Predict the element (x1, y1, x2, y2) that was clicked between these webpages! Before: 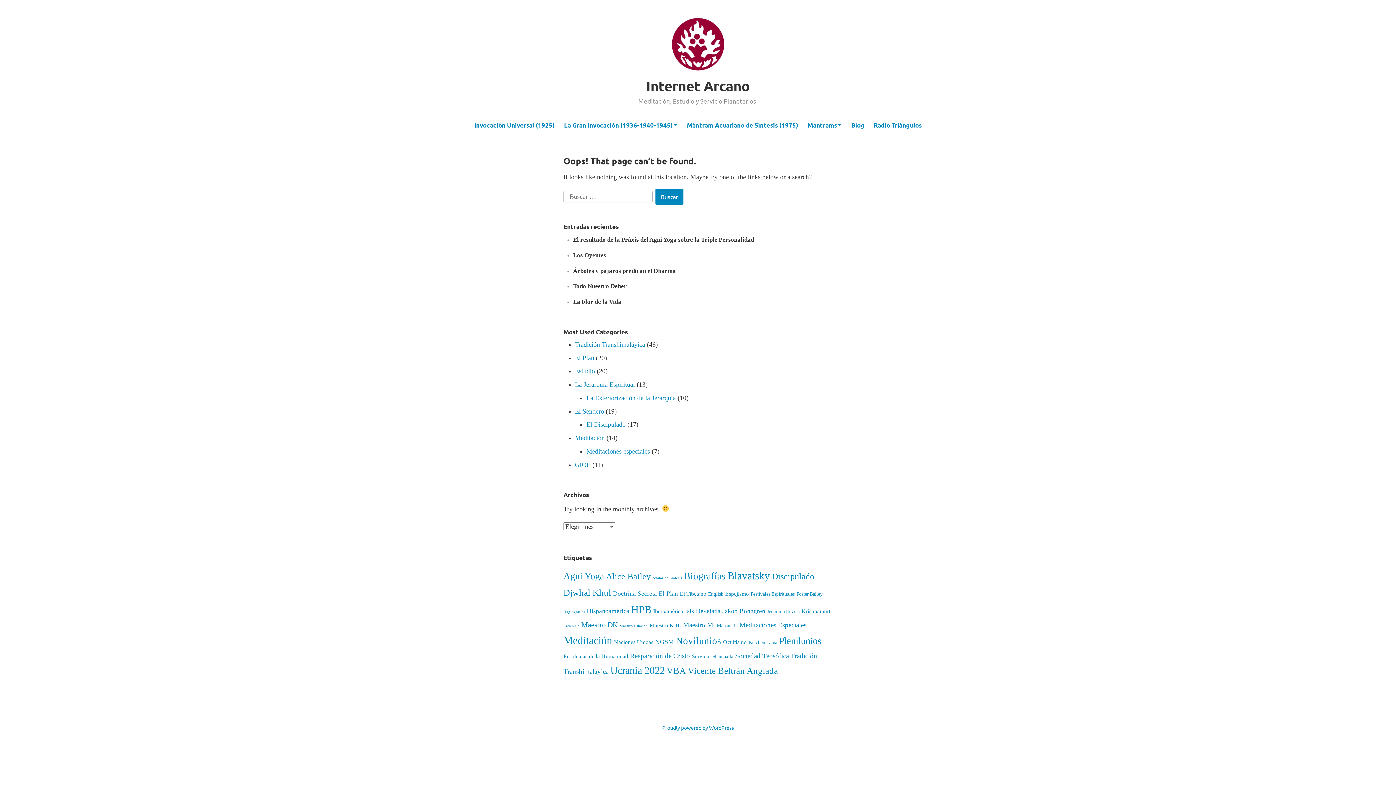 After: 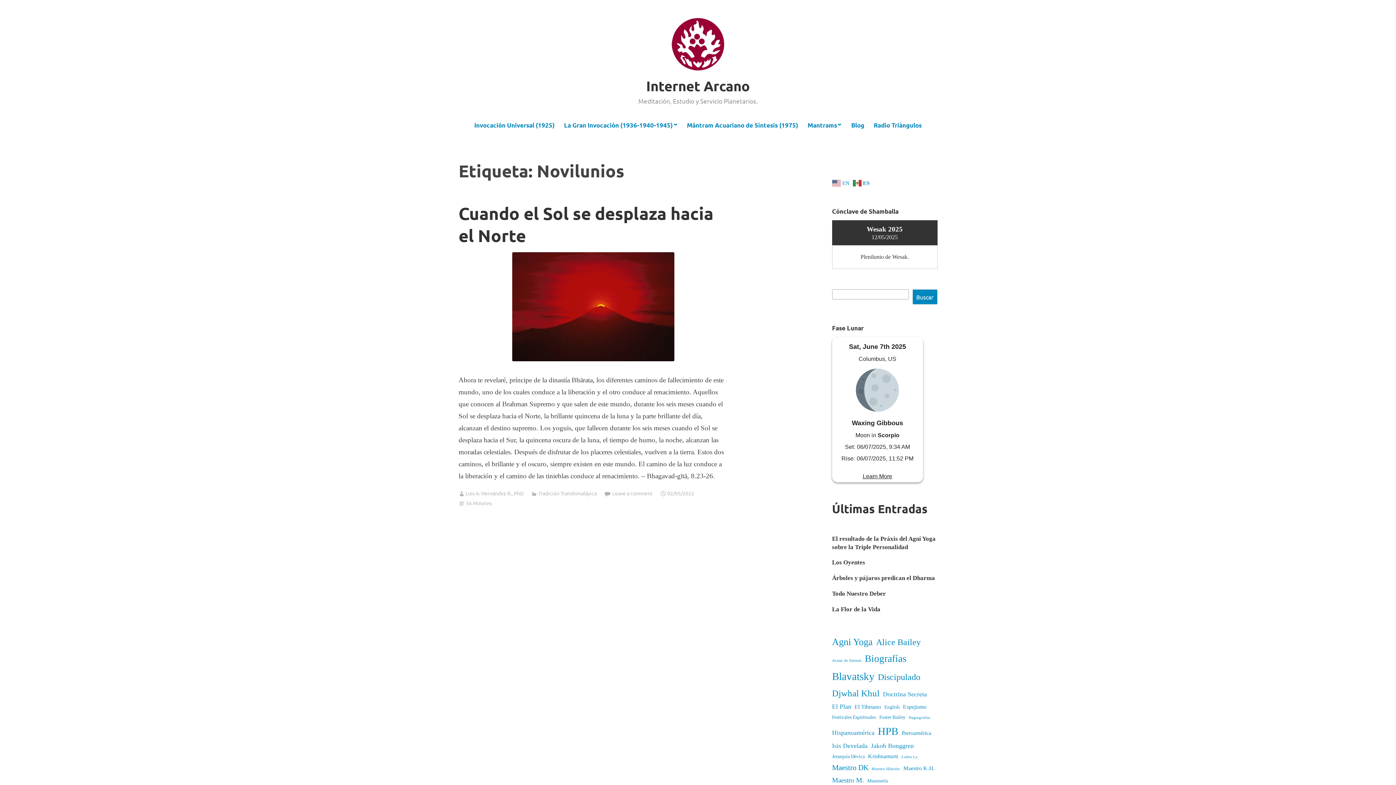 Action: label: Novilunios (14 elementos) bbox: (676, 635, 721, 646)